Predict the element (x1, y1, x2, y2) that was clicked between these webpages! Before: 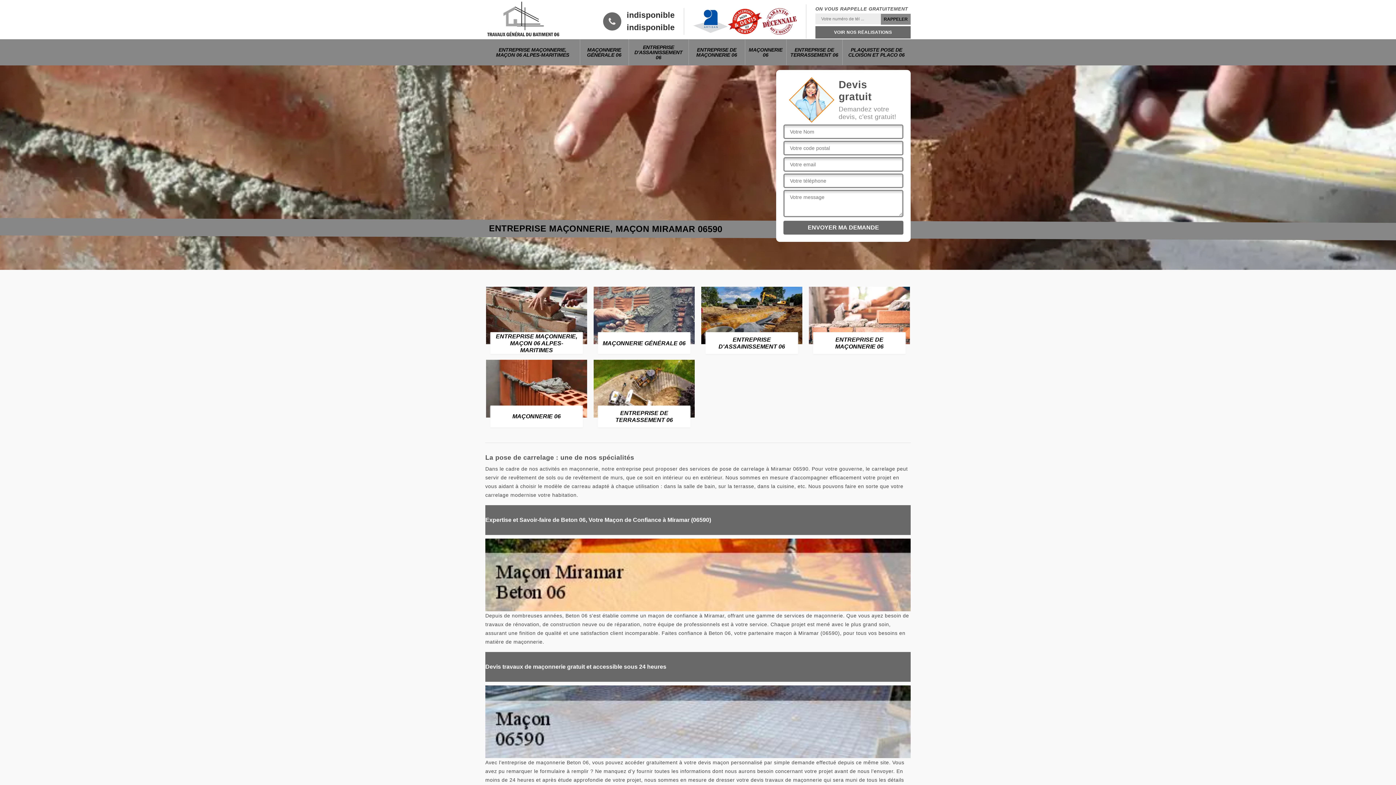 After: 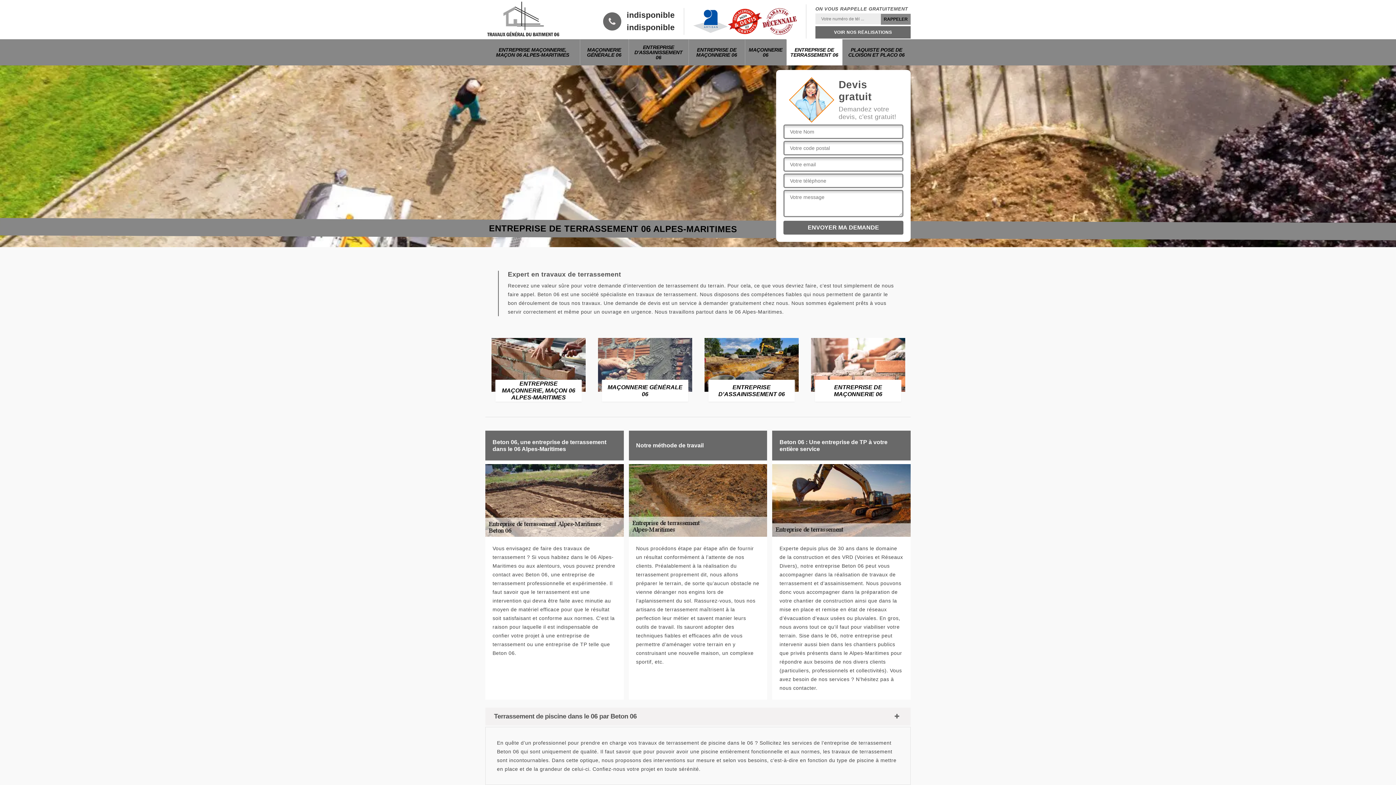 Action: bbox: (593, 359, 695, 427) label: ENTREPRISE DE TERRASSEMENT 06